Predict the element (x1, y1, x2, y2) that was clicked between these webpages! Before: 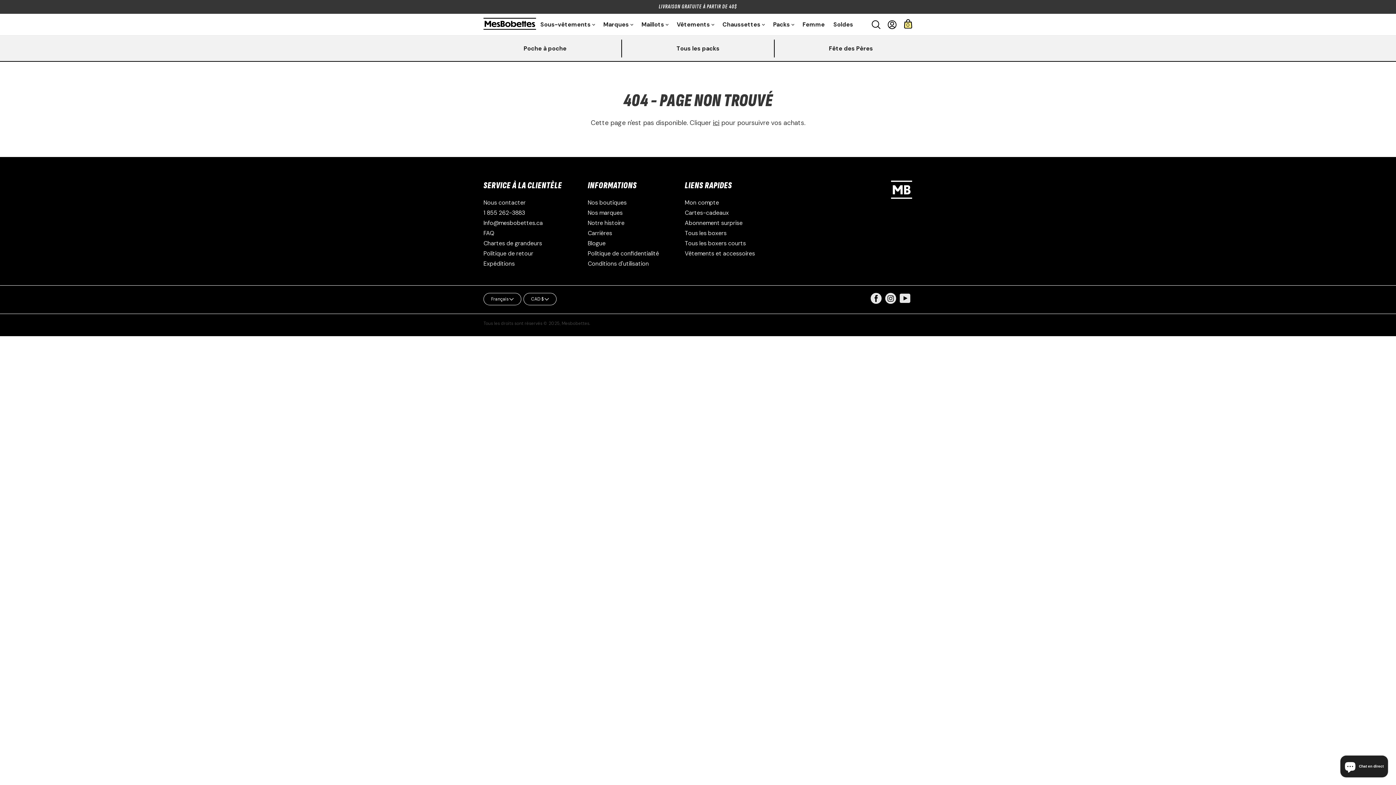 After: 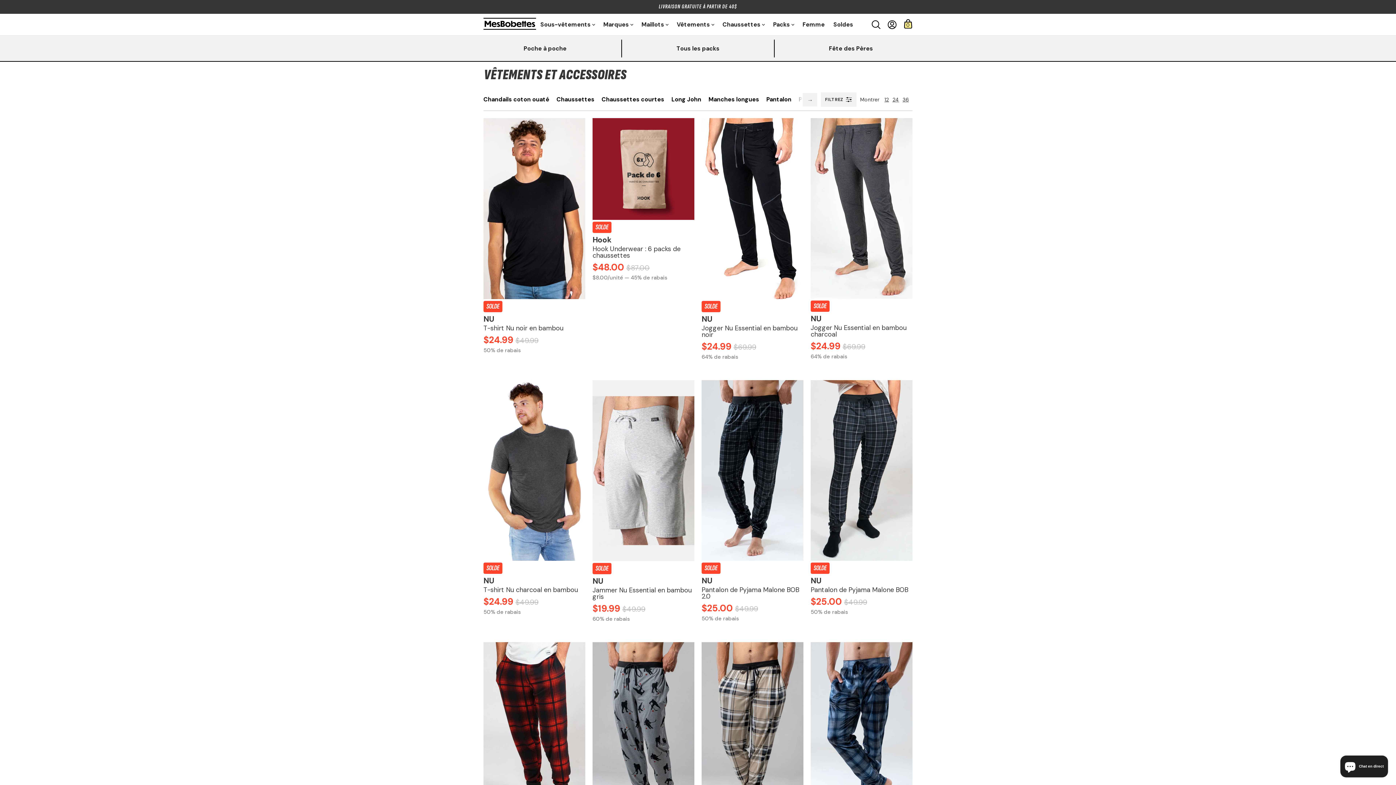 Action: label: Vêtements et accessoires bbox: (684, 249, 755, 257)